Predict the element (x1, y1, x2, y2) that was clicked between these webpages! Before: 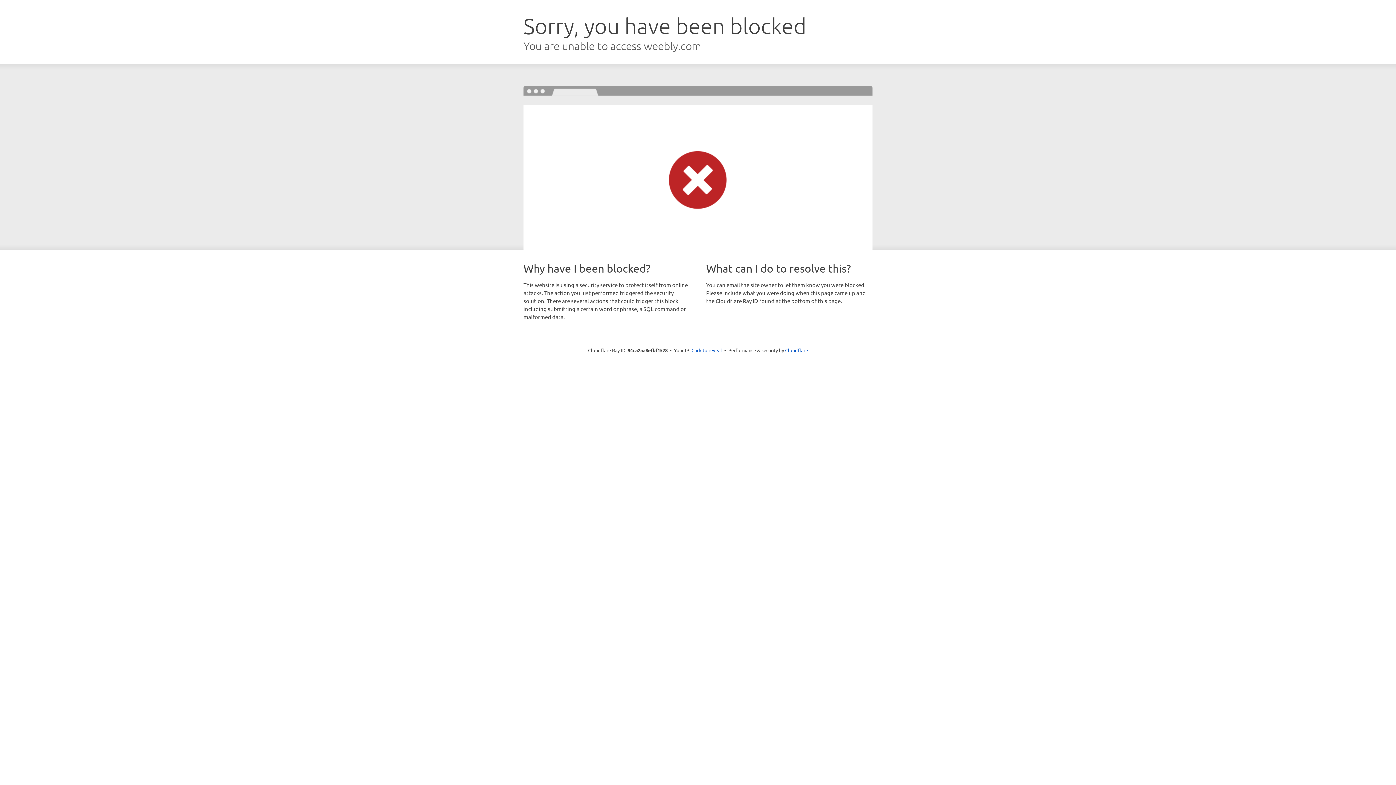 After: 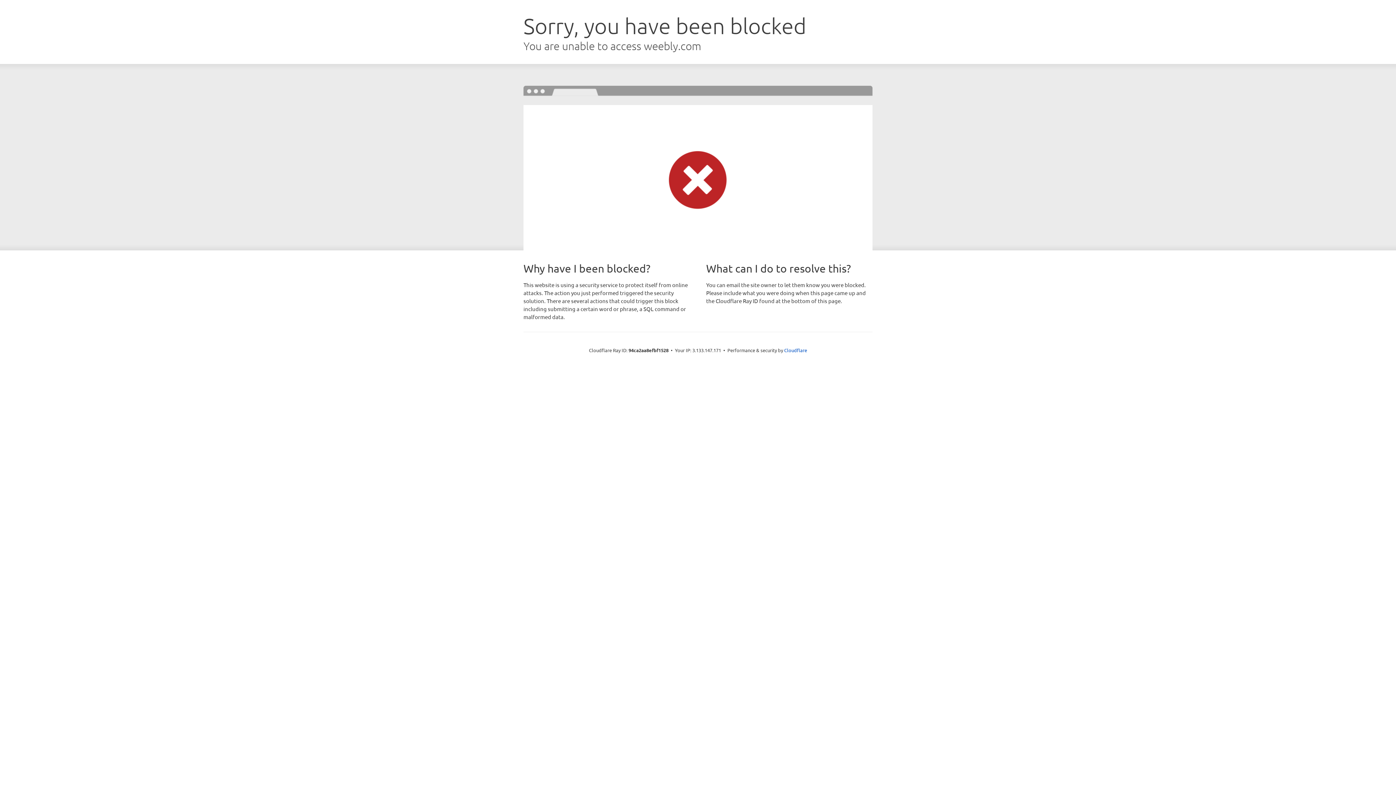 Action: bbox: (691, 346, 722, 353) label: Click to reveal